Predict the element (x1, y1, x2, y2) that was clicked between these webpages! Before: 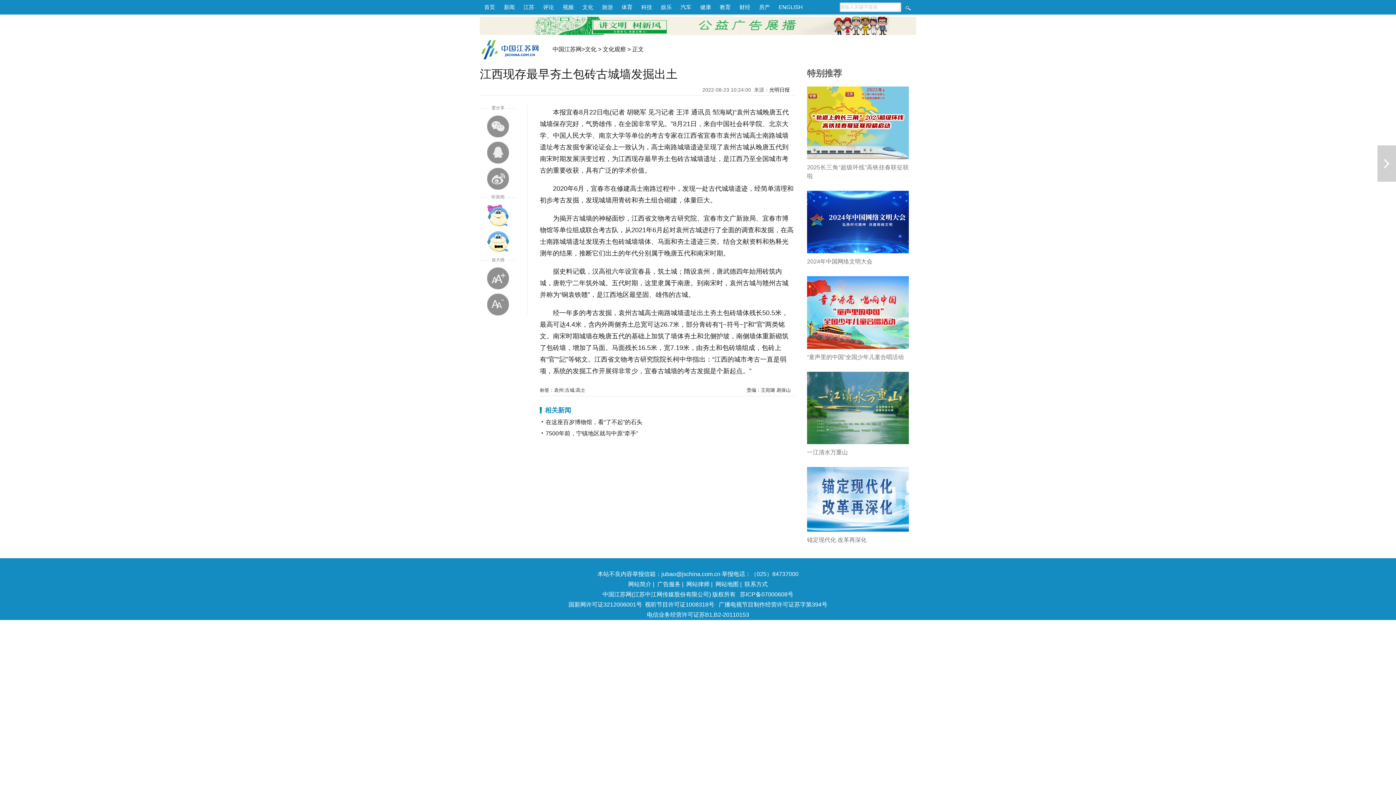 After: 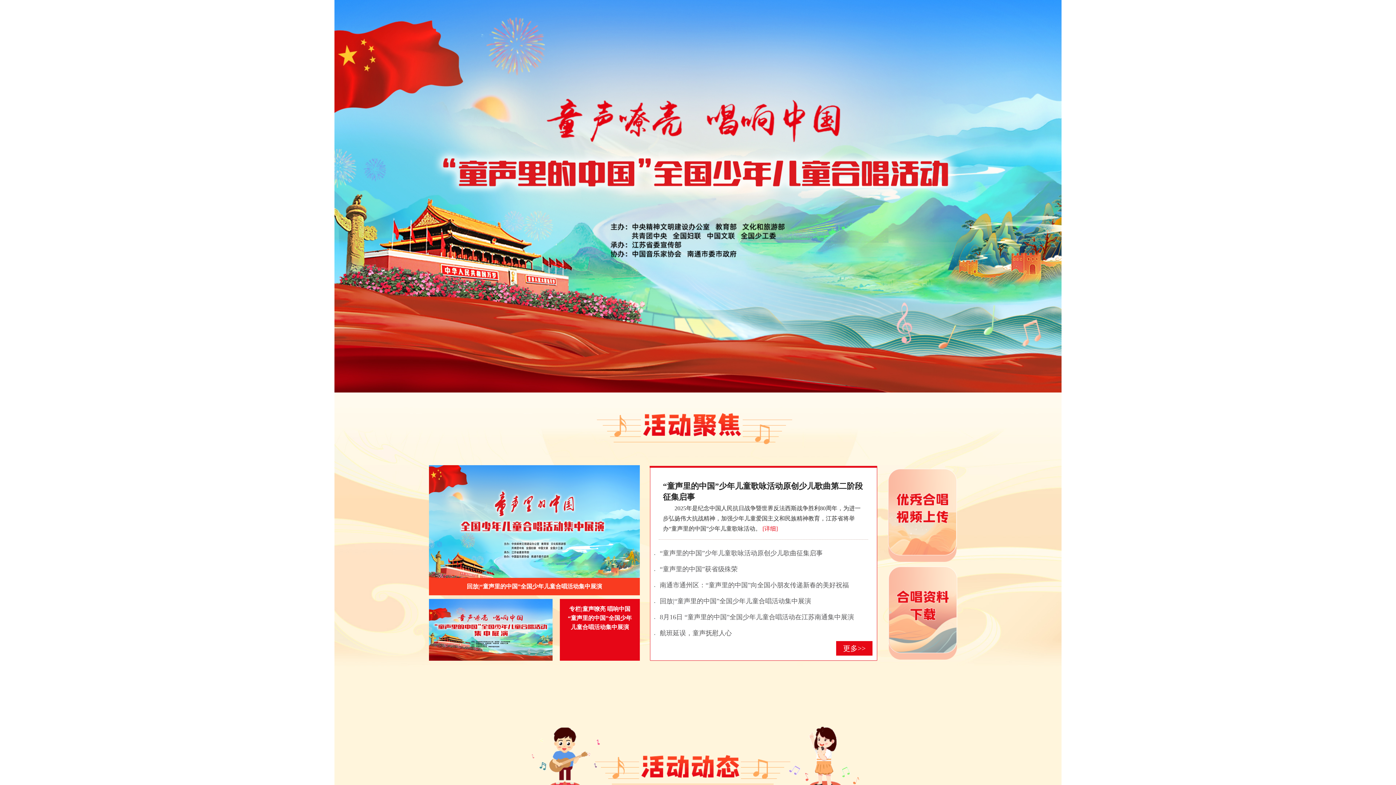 Action: bbox: (807, 354, 904, 360) label: “童声里的中国”全国少年儿童合唱活动